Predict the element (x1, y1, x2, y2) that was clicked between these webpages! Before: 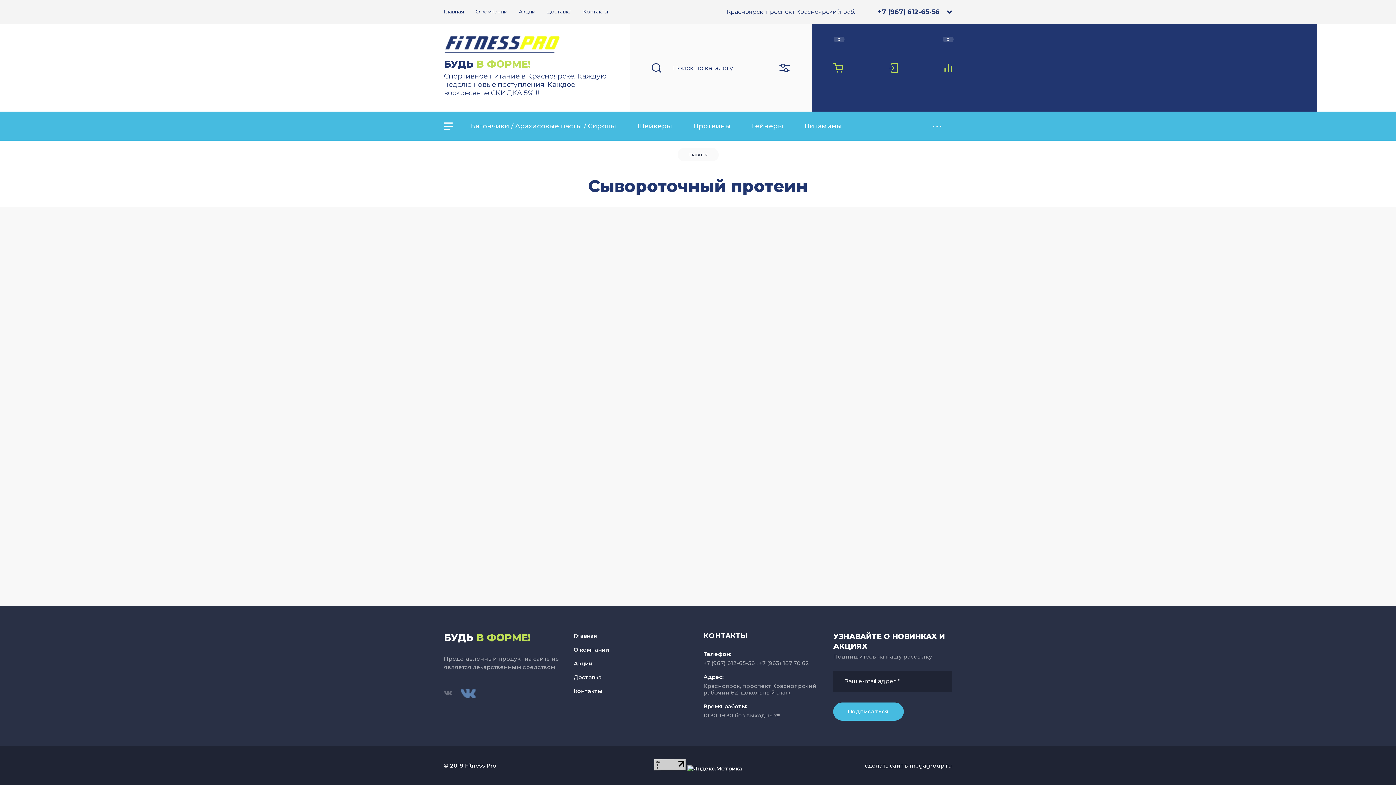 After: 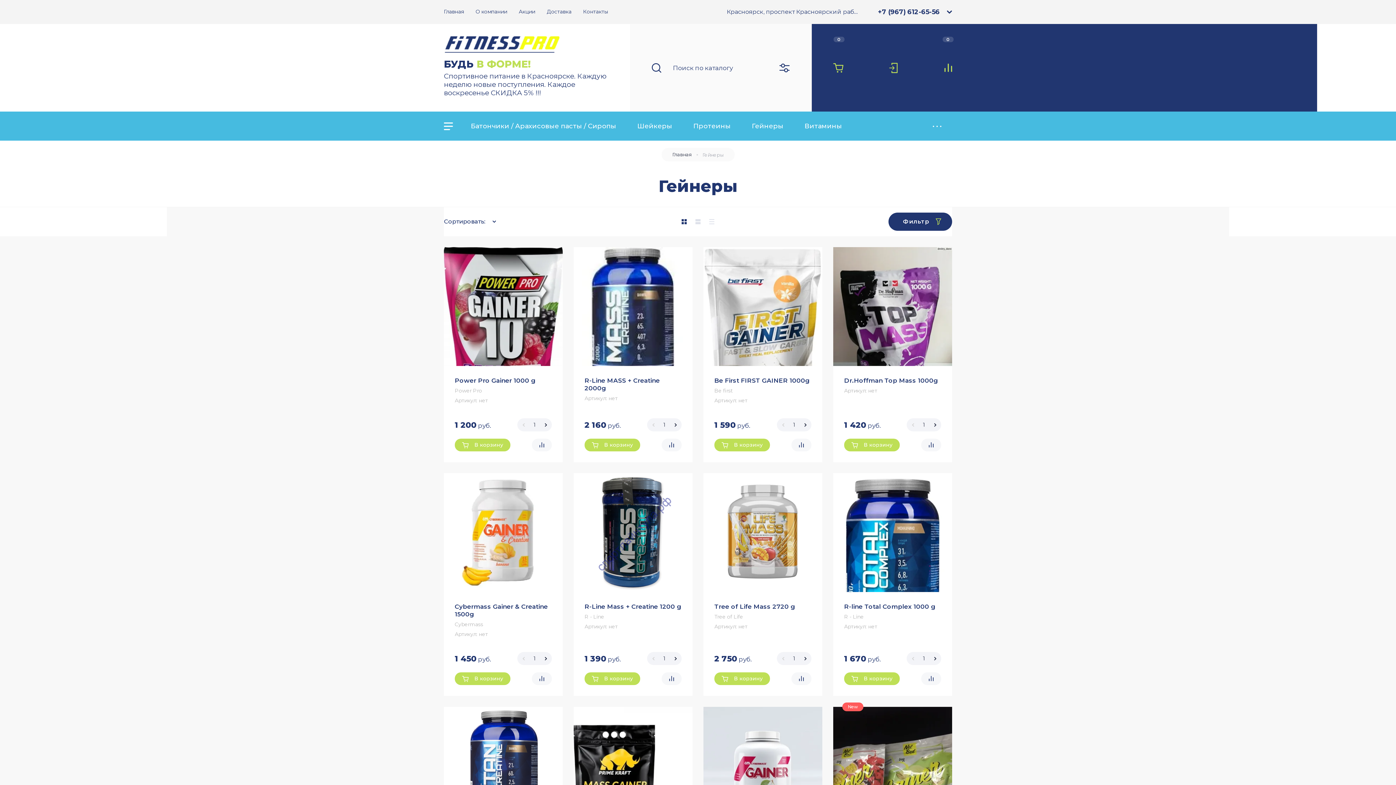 Action: bbox: (741, 111, 794, 140) label: Гейнеры